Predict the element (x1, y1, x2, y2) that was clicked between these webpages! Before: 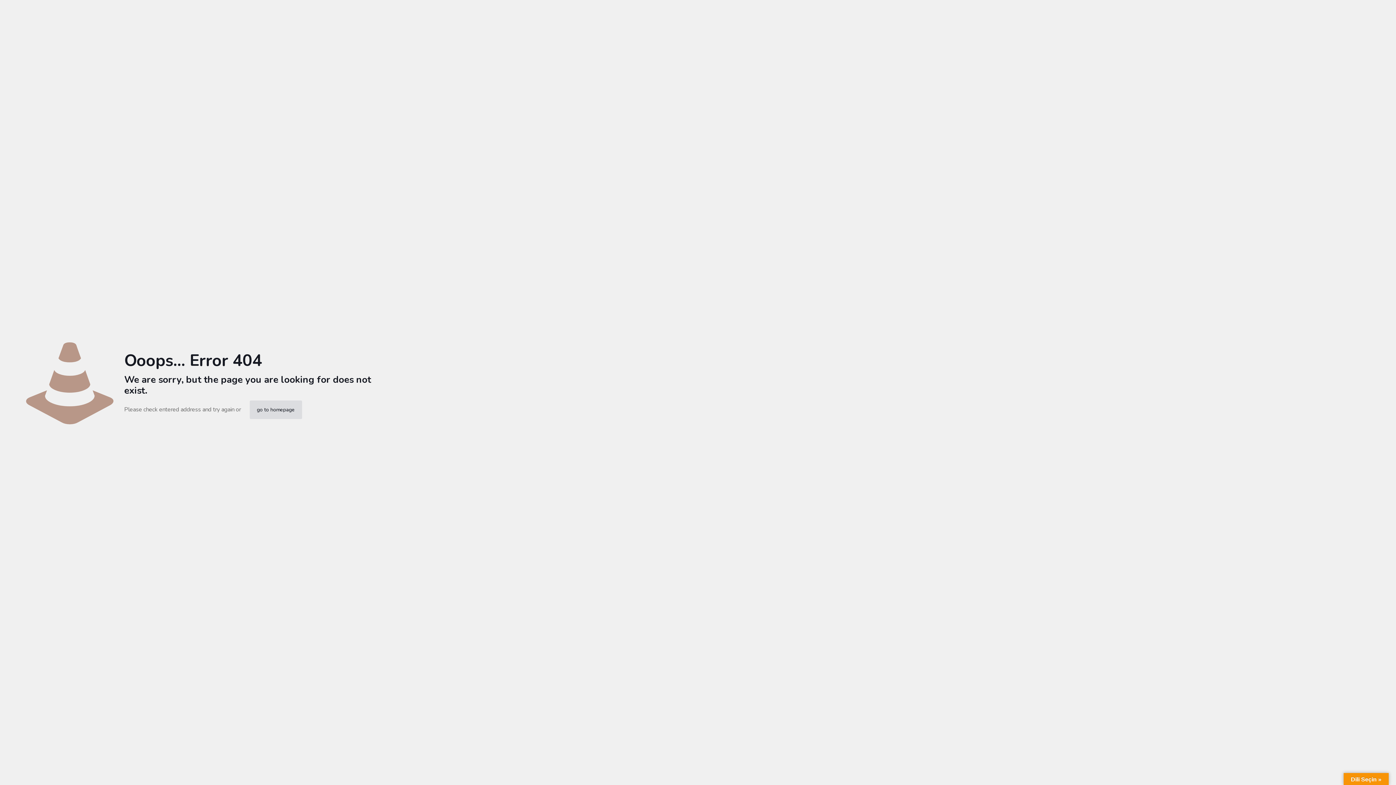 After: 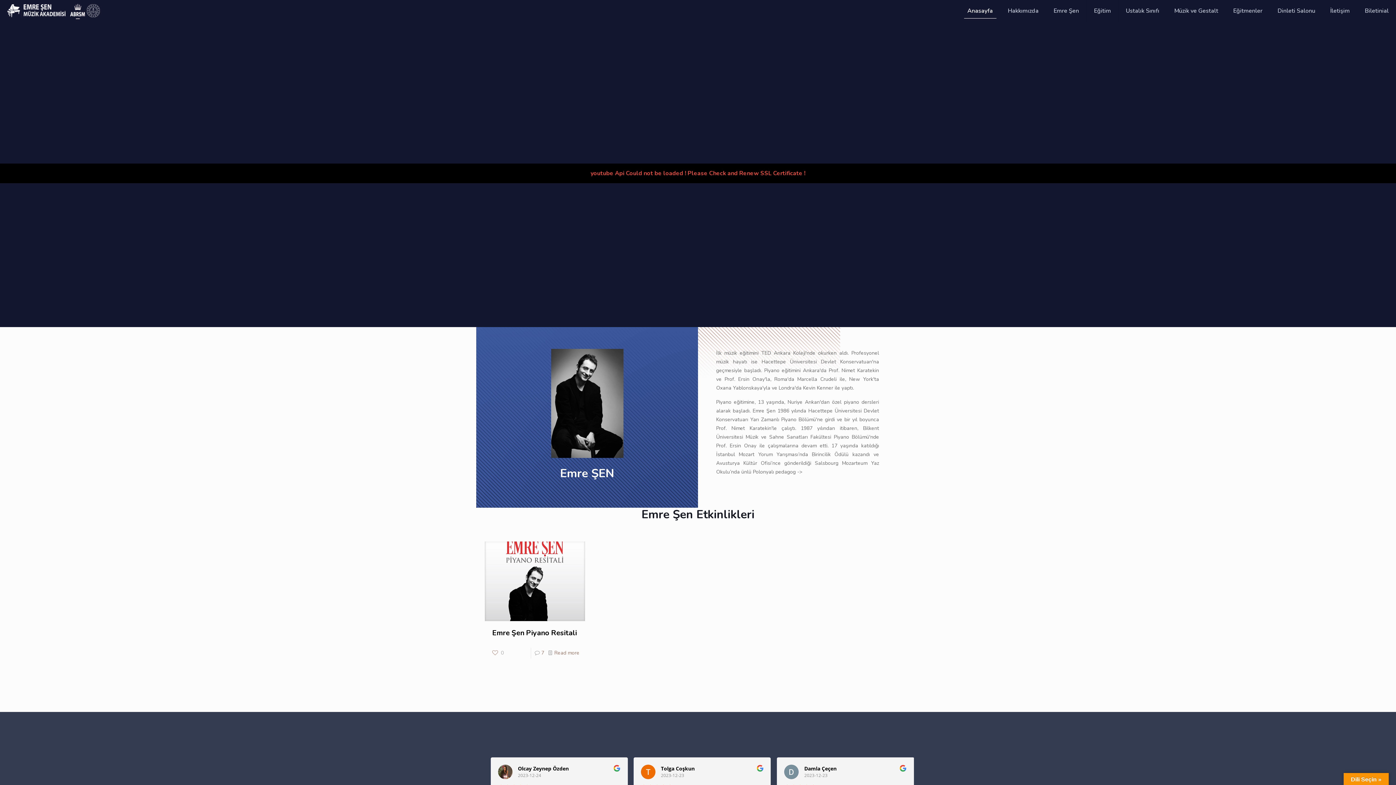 Action: label: go to homepage bbox: (249, 400, 302, 419)